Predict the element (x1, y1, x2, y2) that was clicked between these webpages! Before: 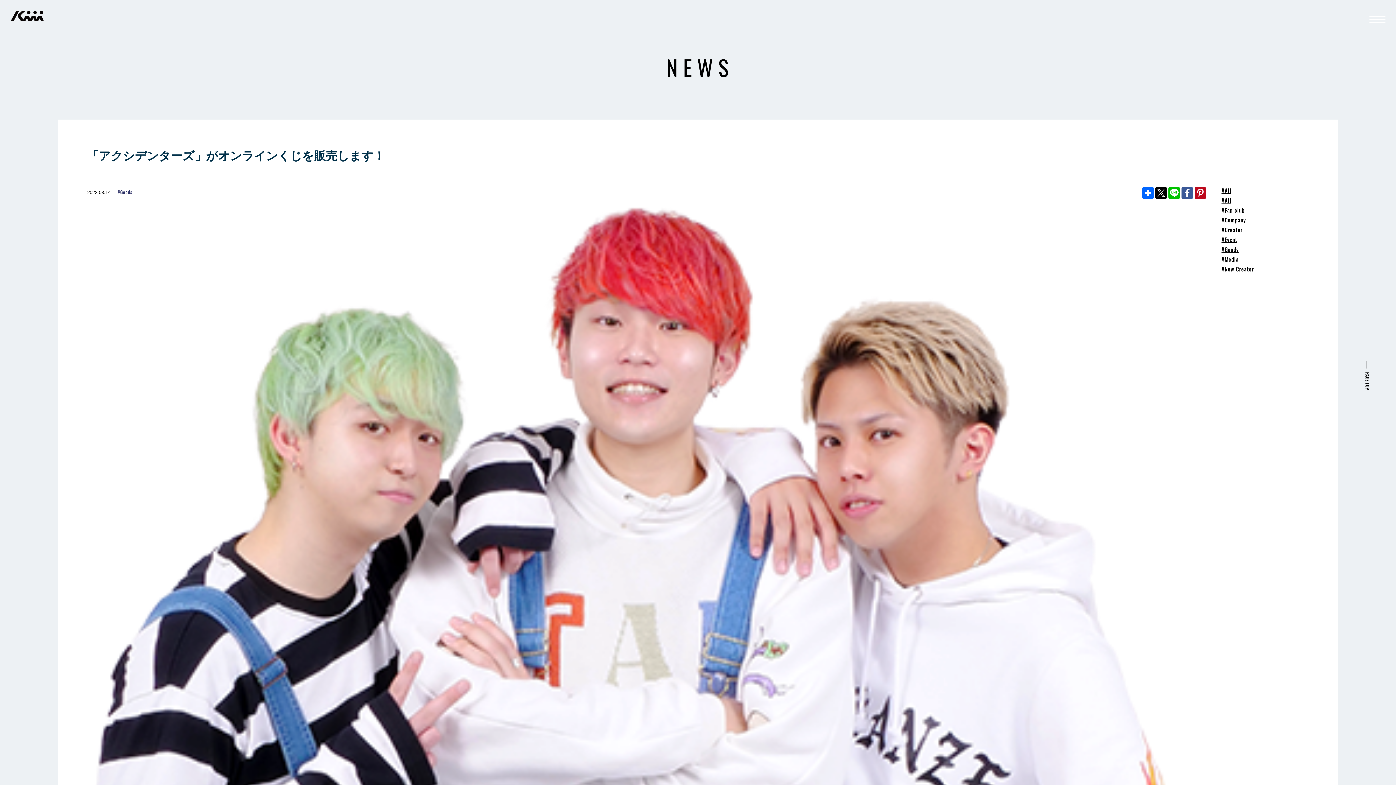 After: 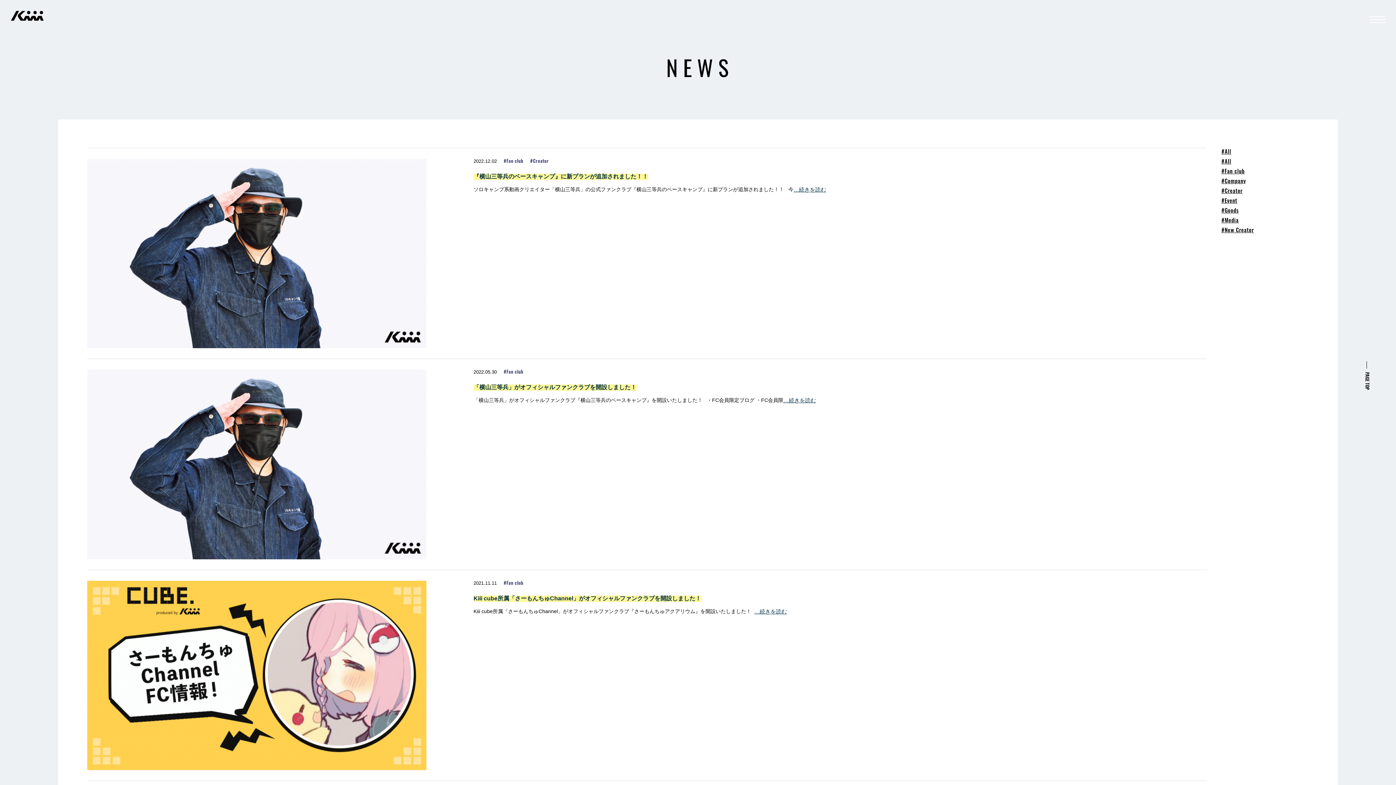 Action: bbox: (1225, 206, 1245, 214) label: Fan club